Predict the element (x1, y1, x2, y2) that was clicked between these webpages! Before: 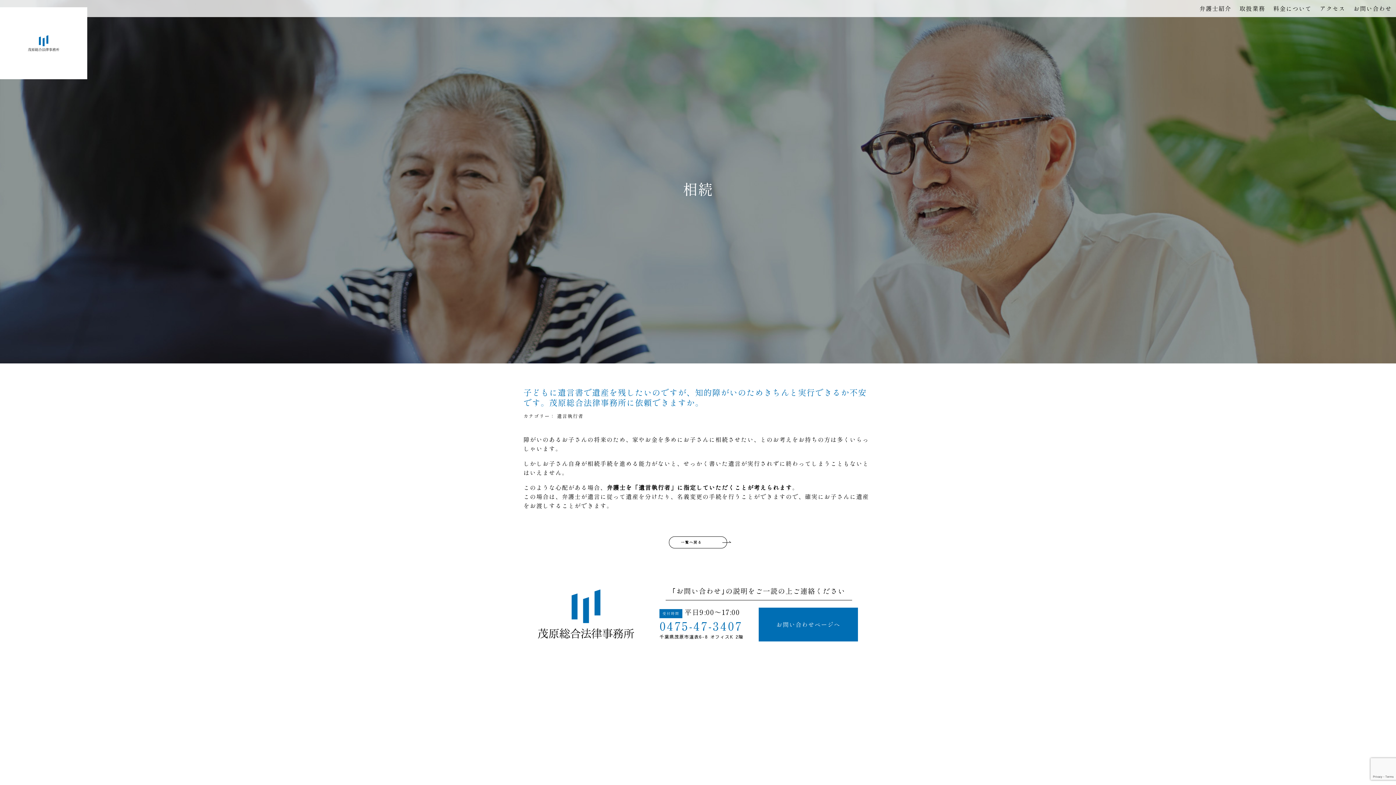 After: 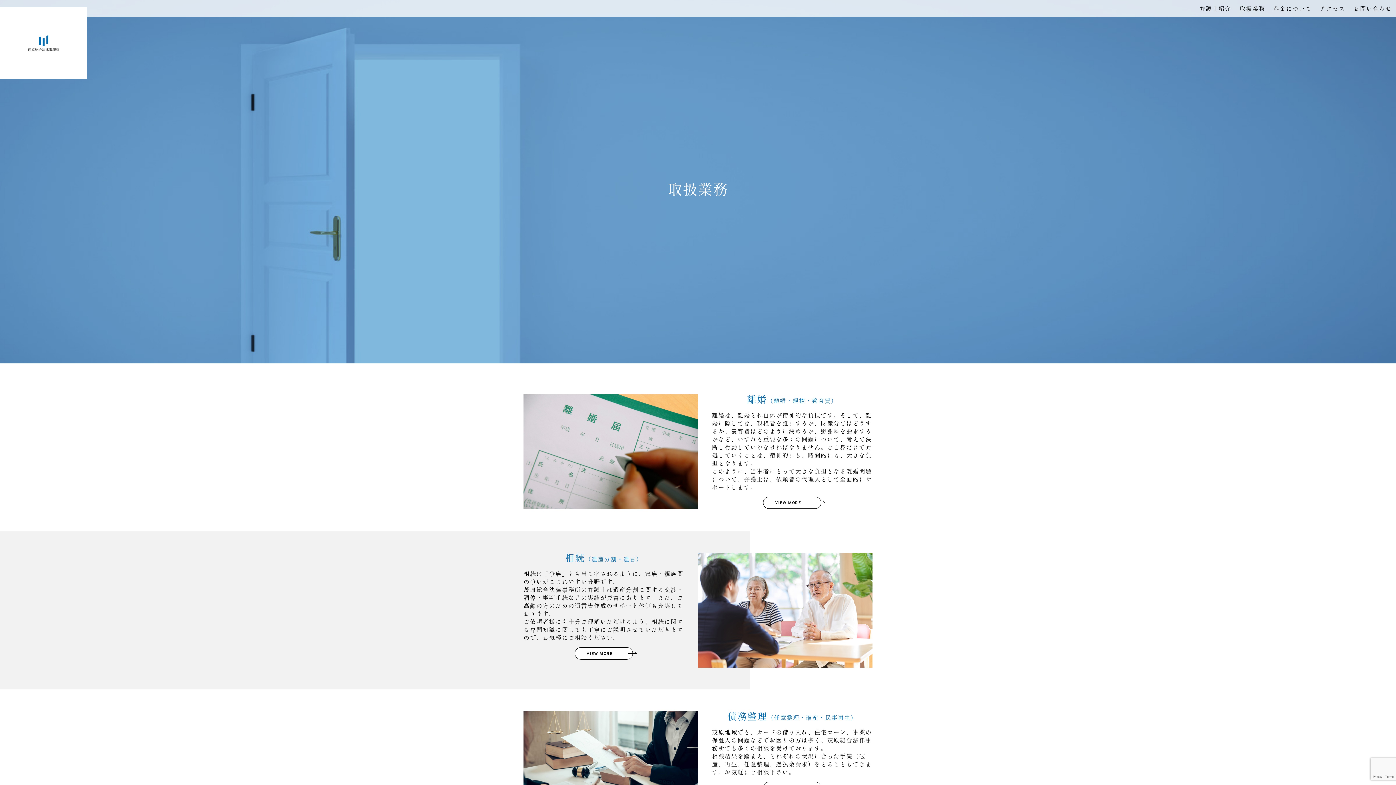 Action: bbox: (1235, 0, 1269, 17) label: 取扱業務